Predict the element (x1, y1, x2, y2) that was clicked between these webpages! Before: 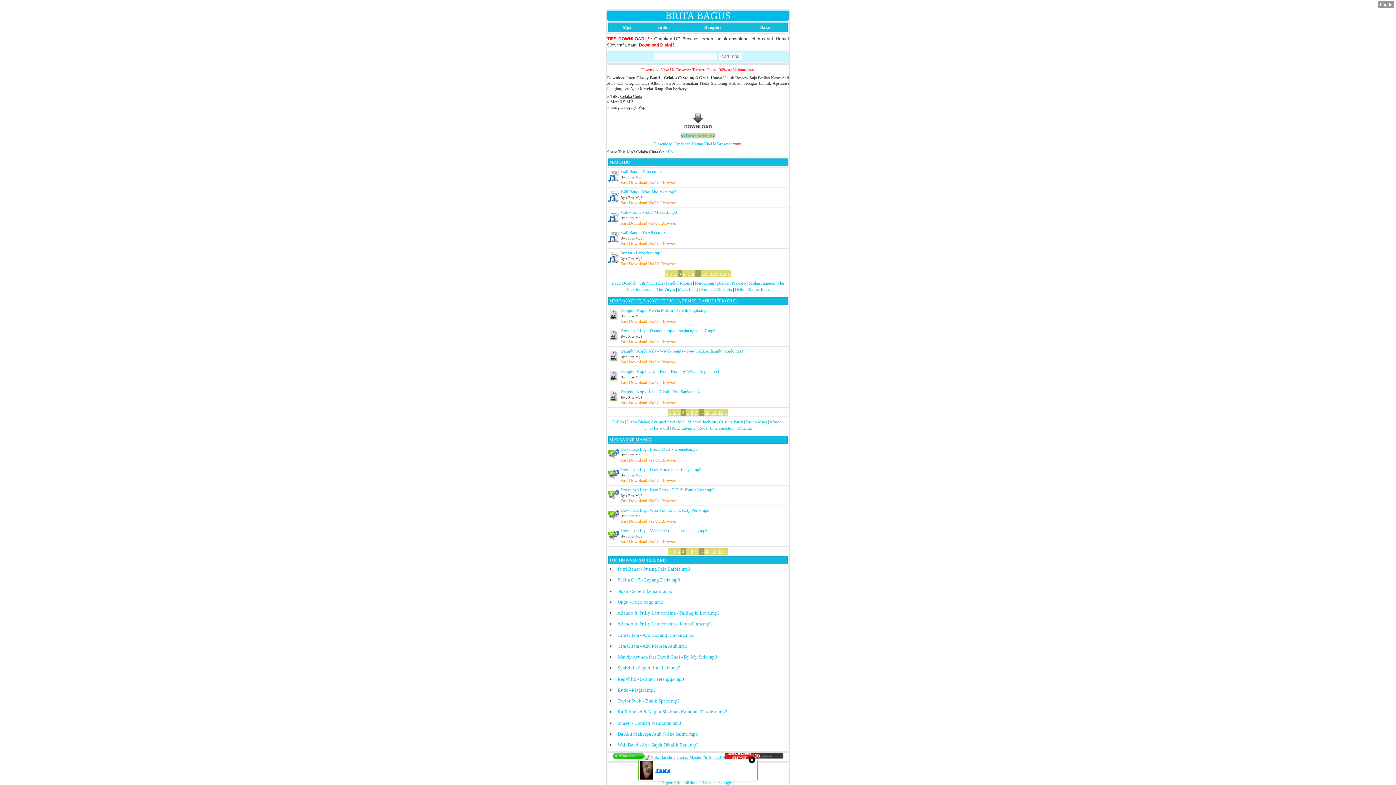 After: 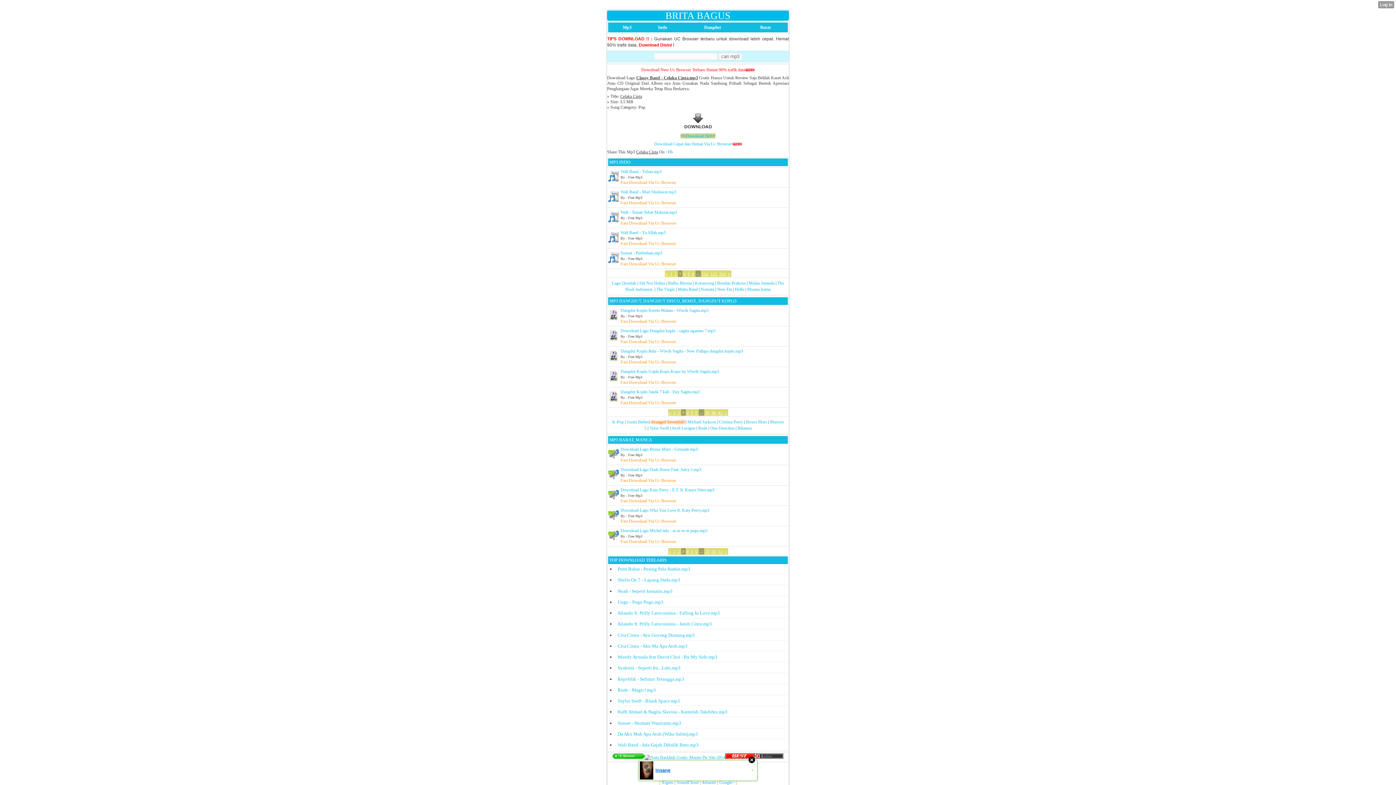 Action: label: Avanged Sevenfold bbox: (650, 419, 684, 424)